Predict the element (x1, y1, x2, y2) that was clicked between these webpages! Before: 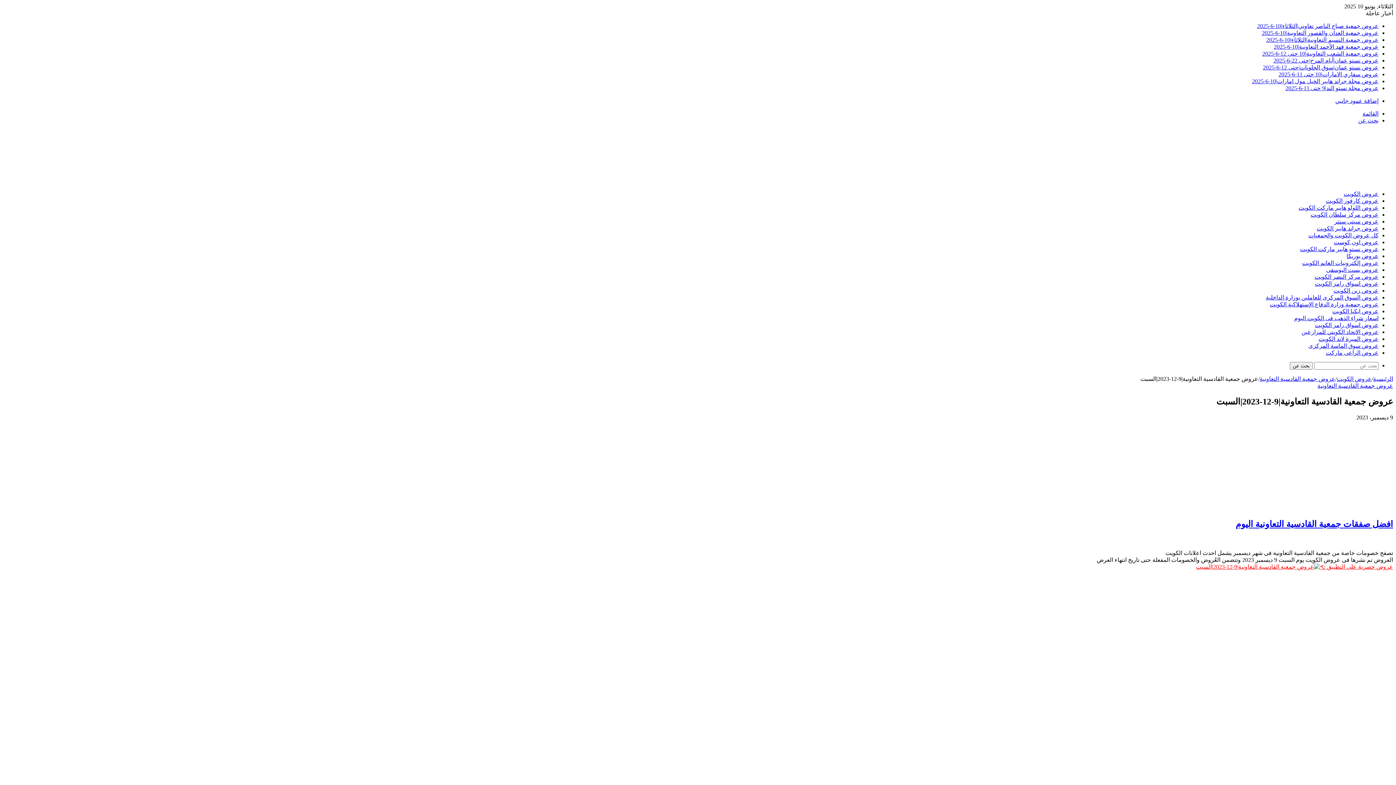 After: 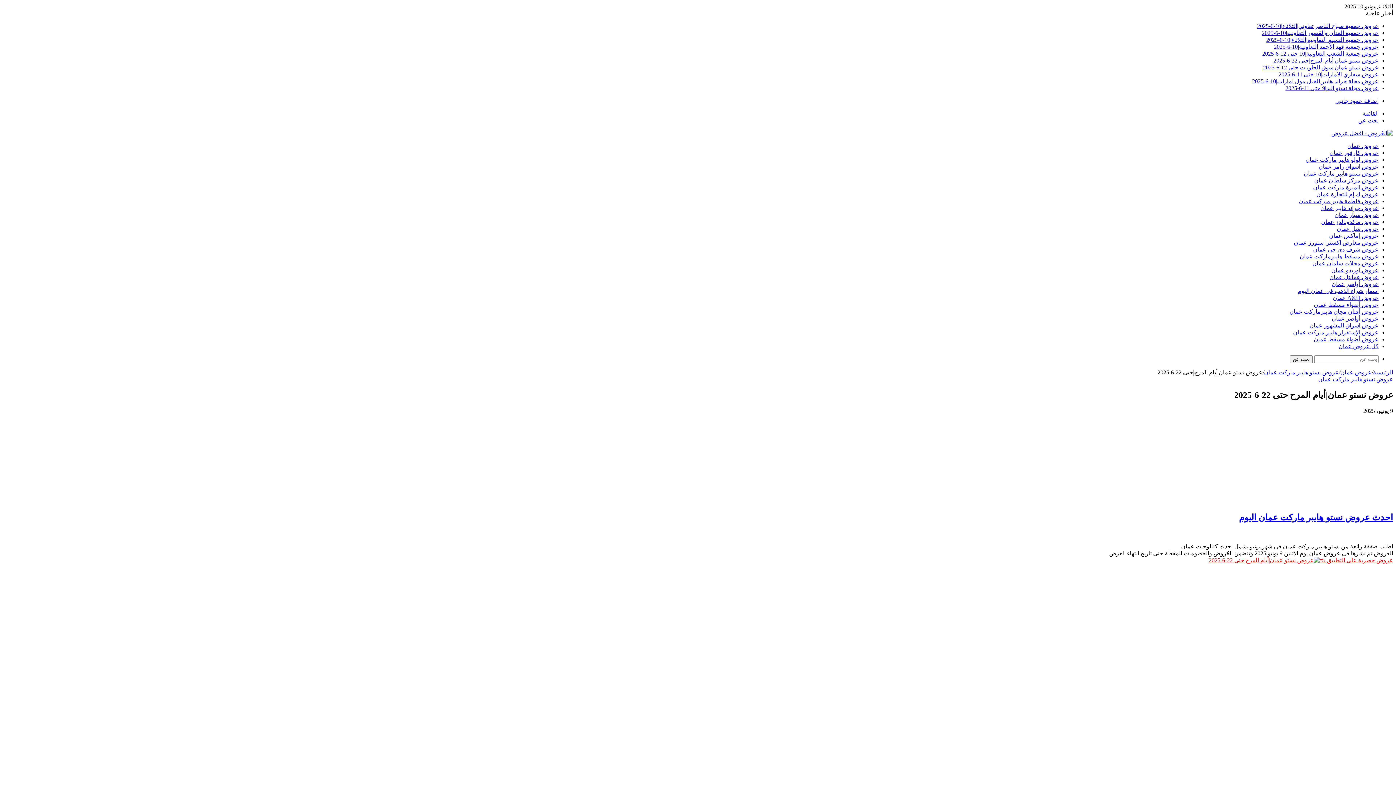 Action: label: عروض نستو عمان|أيام المرح|حتى 22-6-2025 bbox: (1273, 57, 1378, 63)